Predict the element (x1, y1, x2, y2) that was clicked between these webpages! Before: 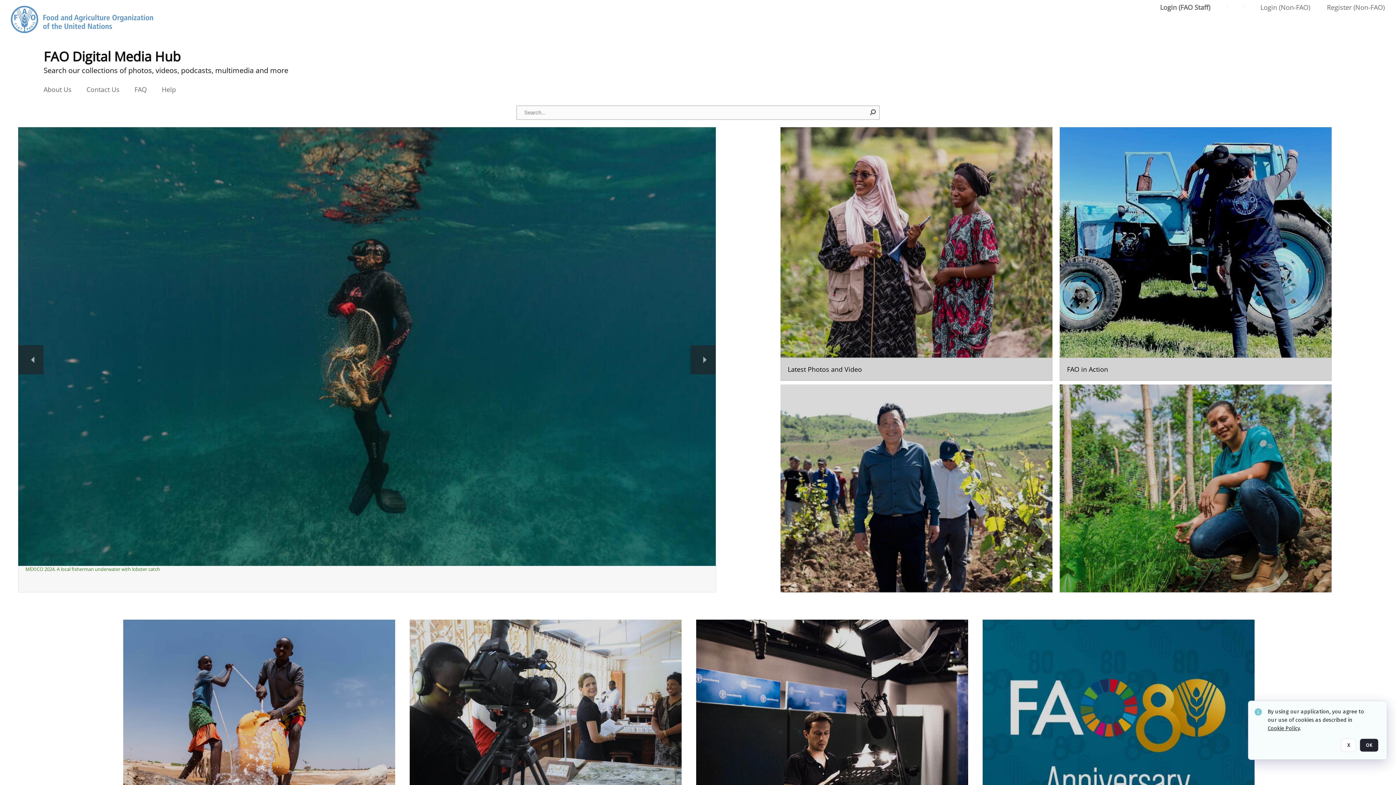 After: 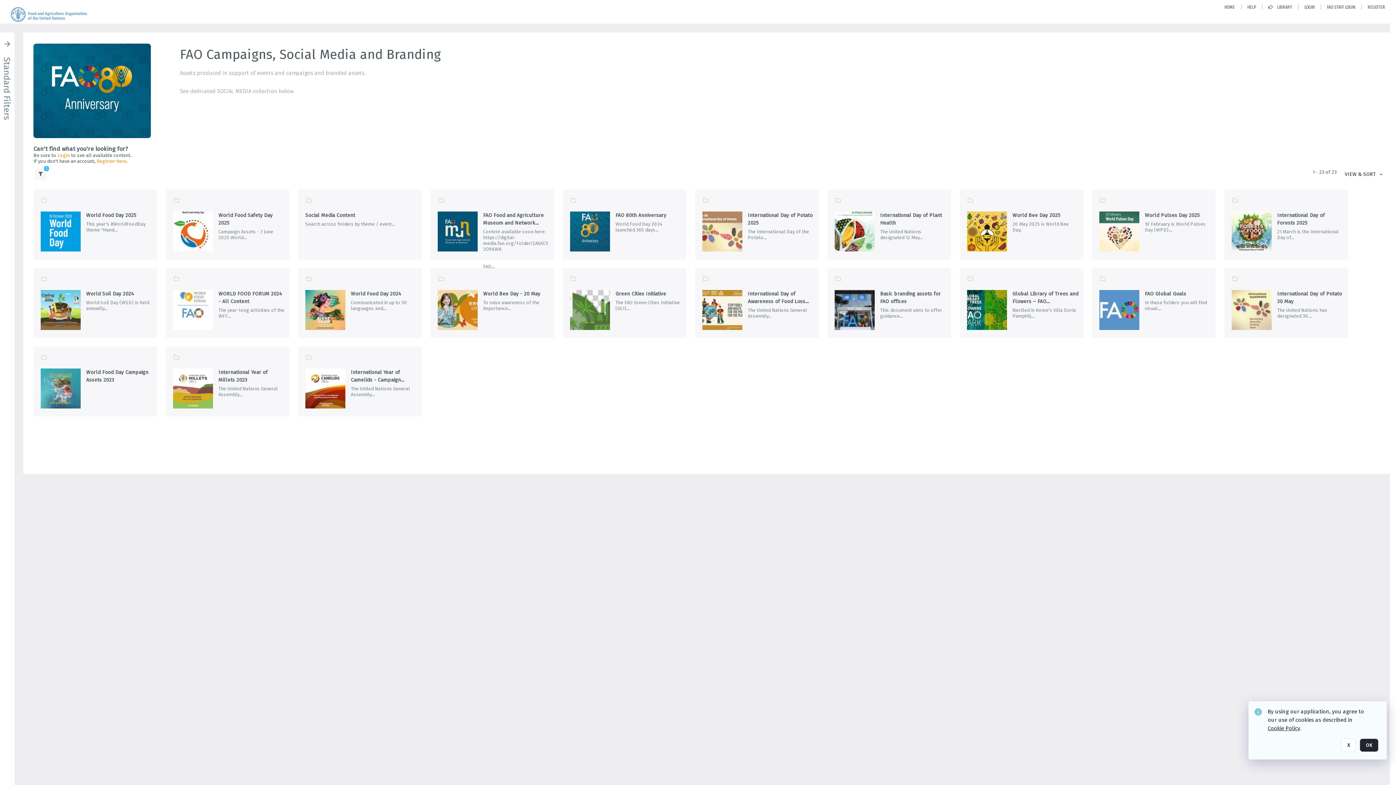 Action: bbox: (982, 620, 1254, 873) label: Go to the package